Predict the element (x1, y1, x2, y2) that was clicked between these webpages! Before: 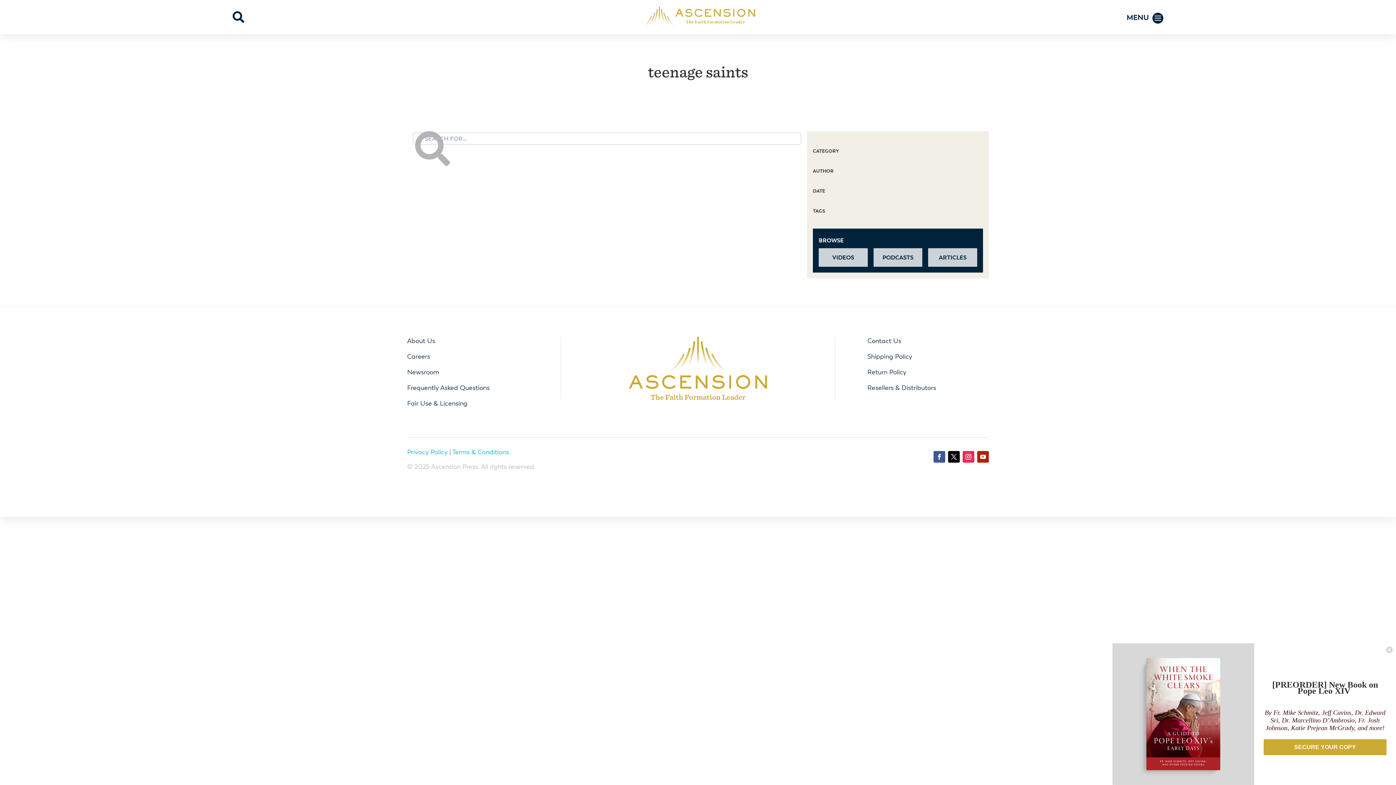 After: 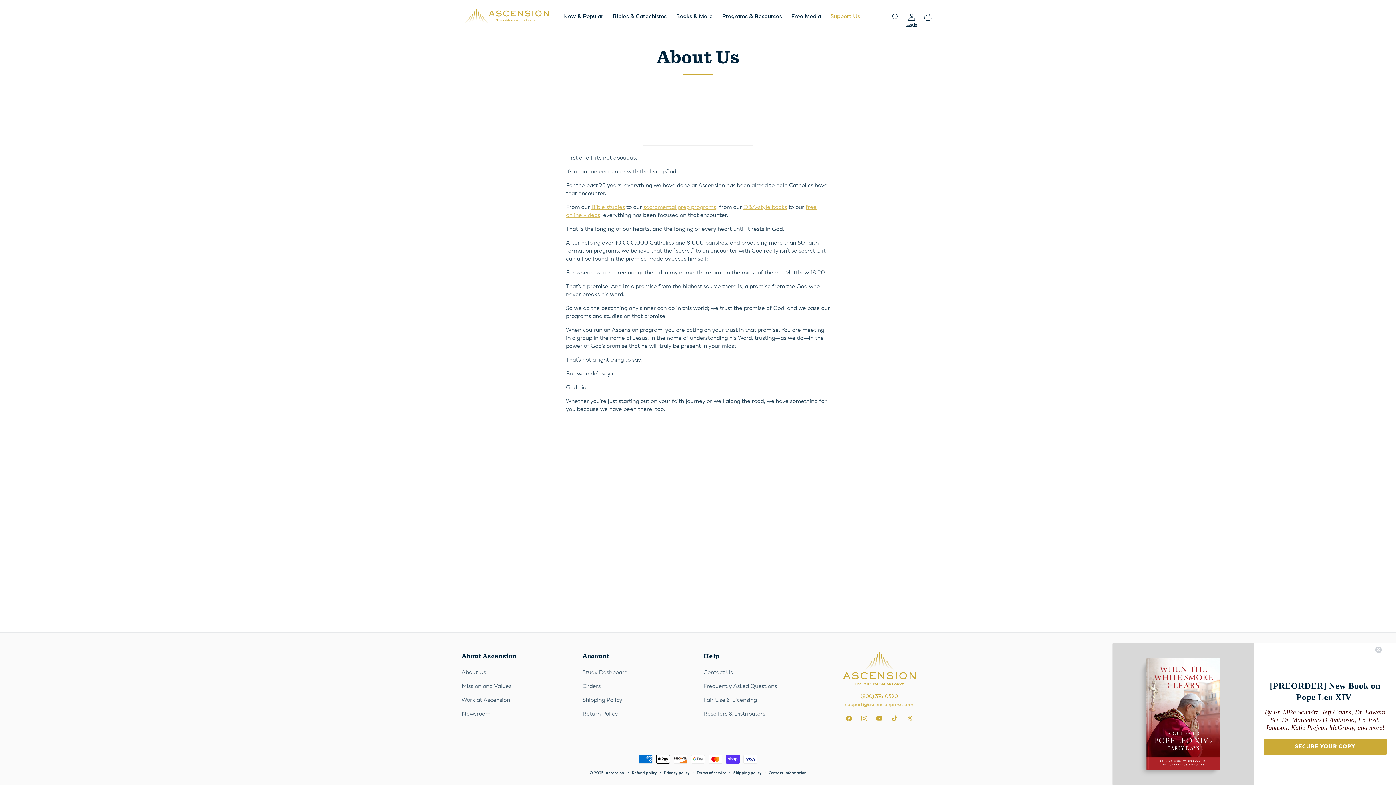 Action: label: About Us bbox: (407, 336, 435, 344)